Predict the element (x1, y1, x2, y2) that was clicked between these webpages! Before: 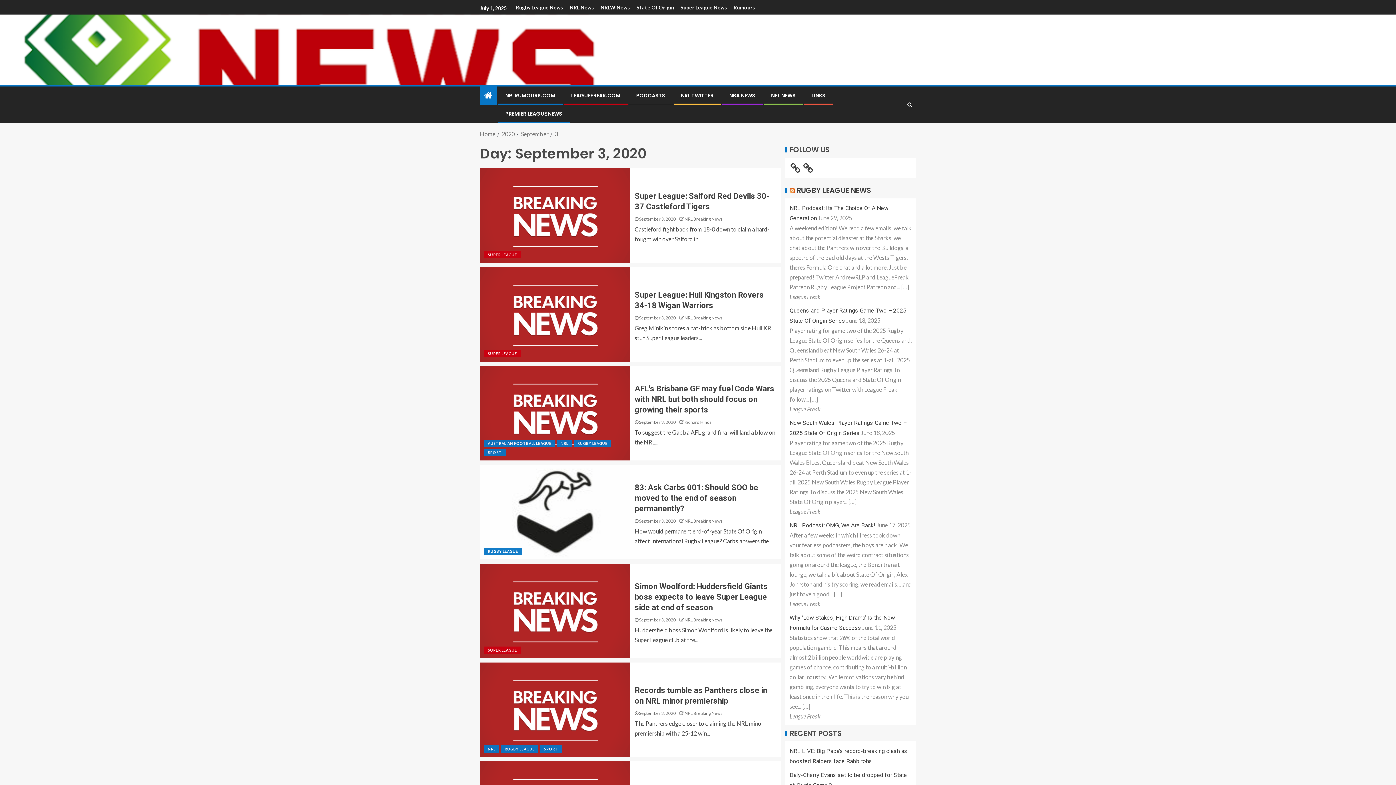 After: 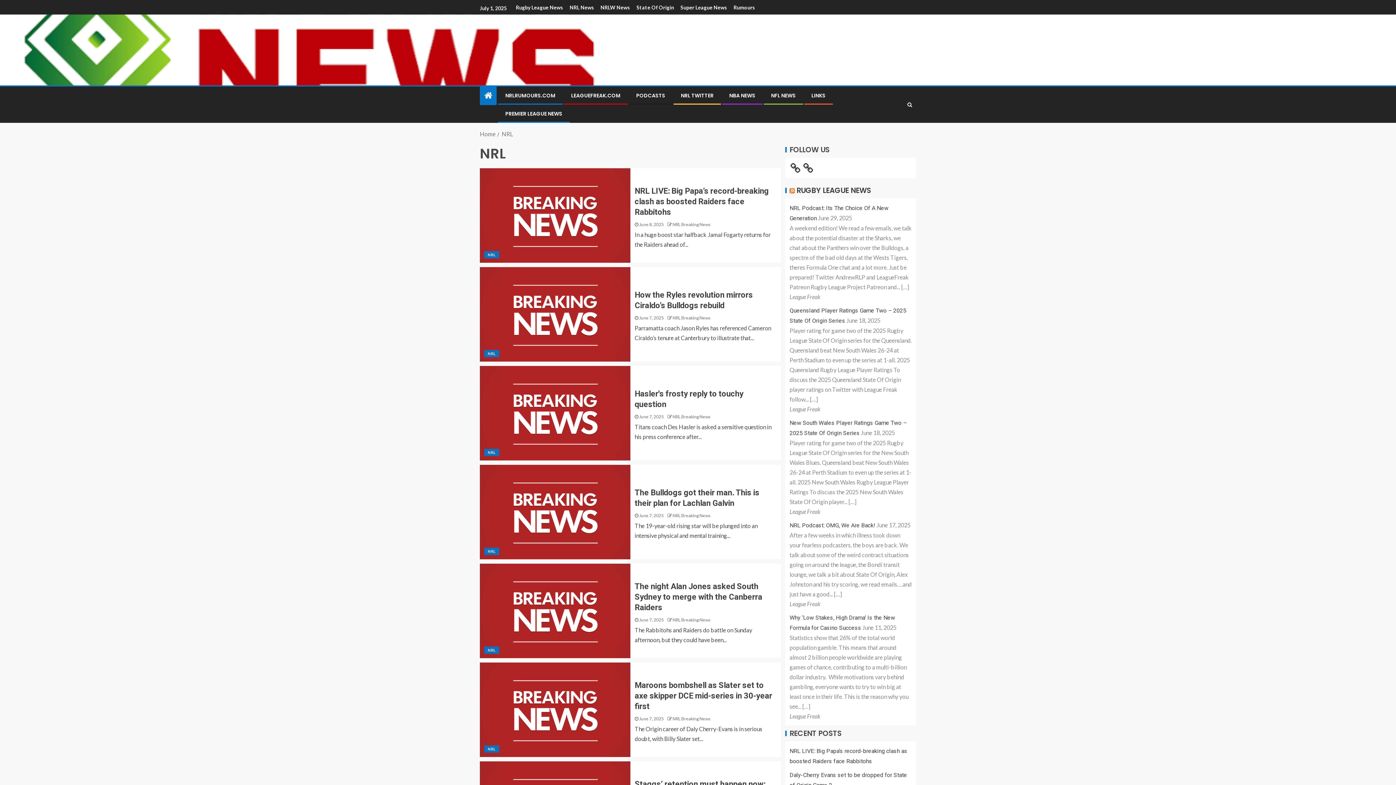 Action: label: NRL bbox: (484, 745, 499, 753)